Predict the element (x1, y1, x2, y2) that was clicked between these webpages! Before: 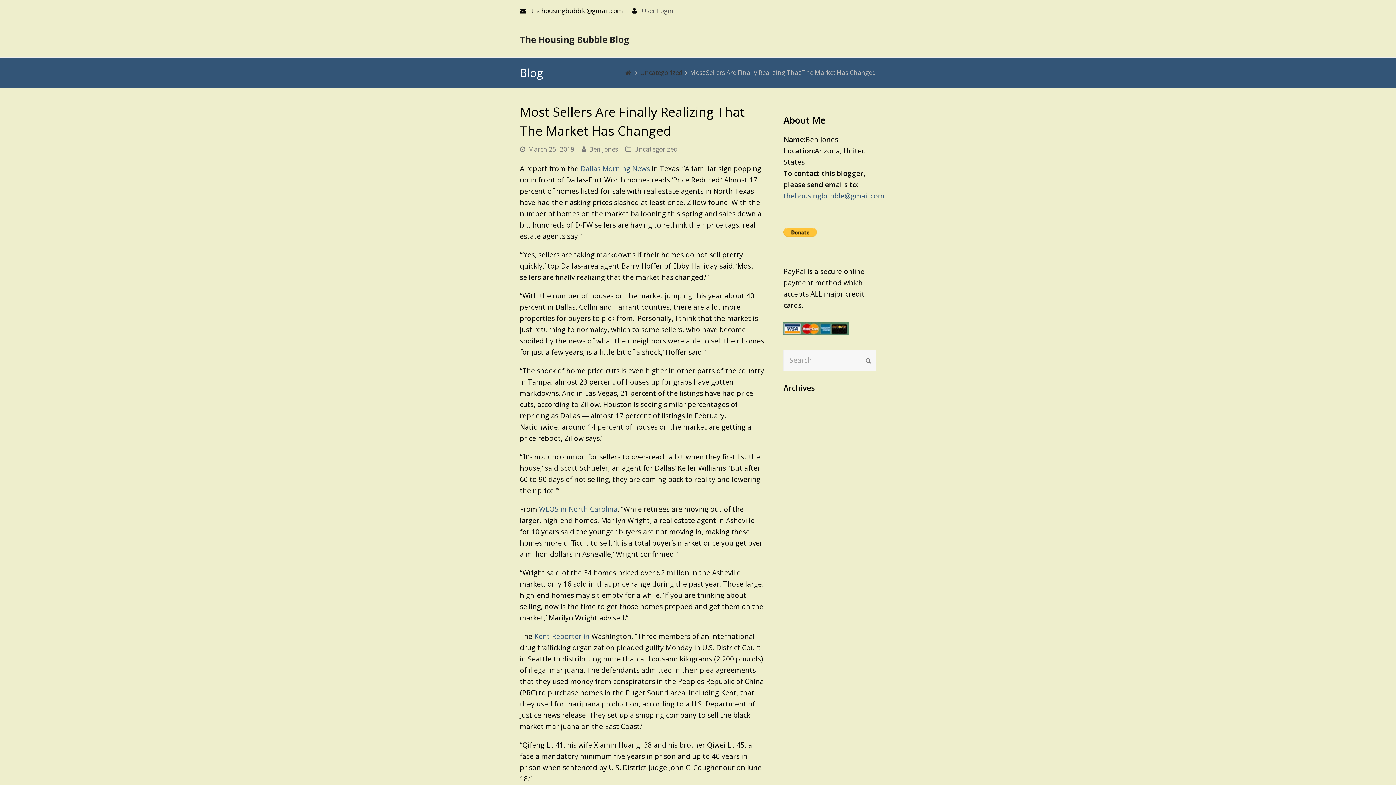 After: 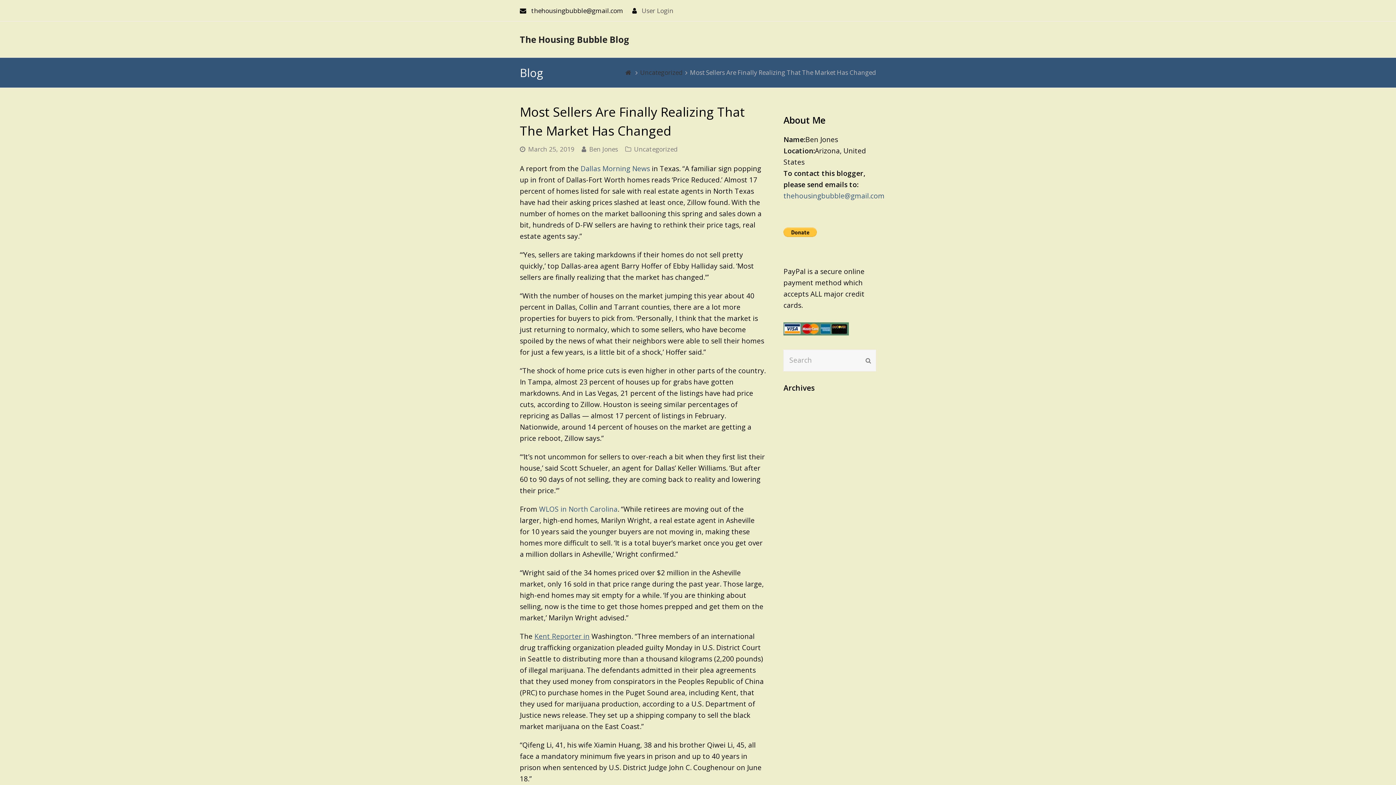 Action: label: Kent Reporter in (opens in a new tab) bbox: (534, 632, 589, 641)